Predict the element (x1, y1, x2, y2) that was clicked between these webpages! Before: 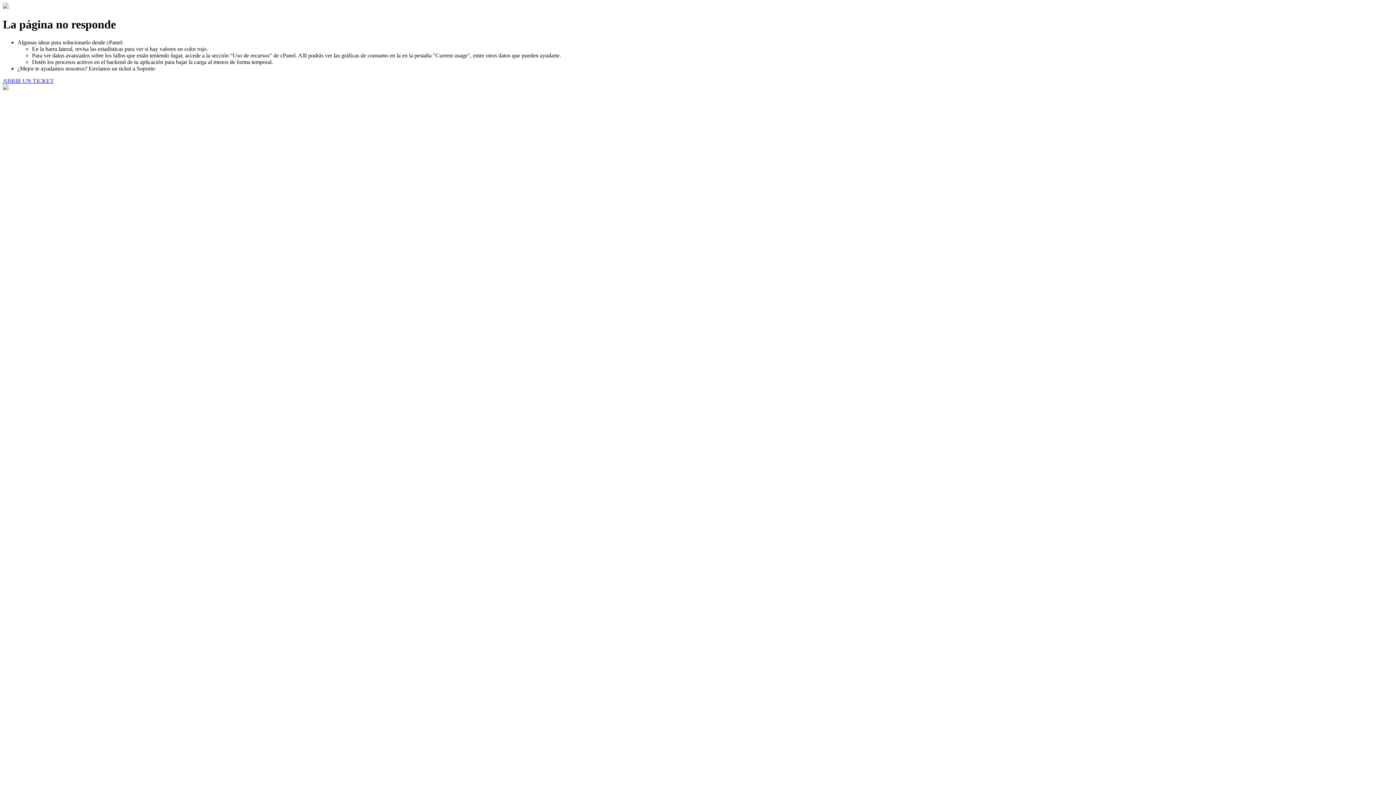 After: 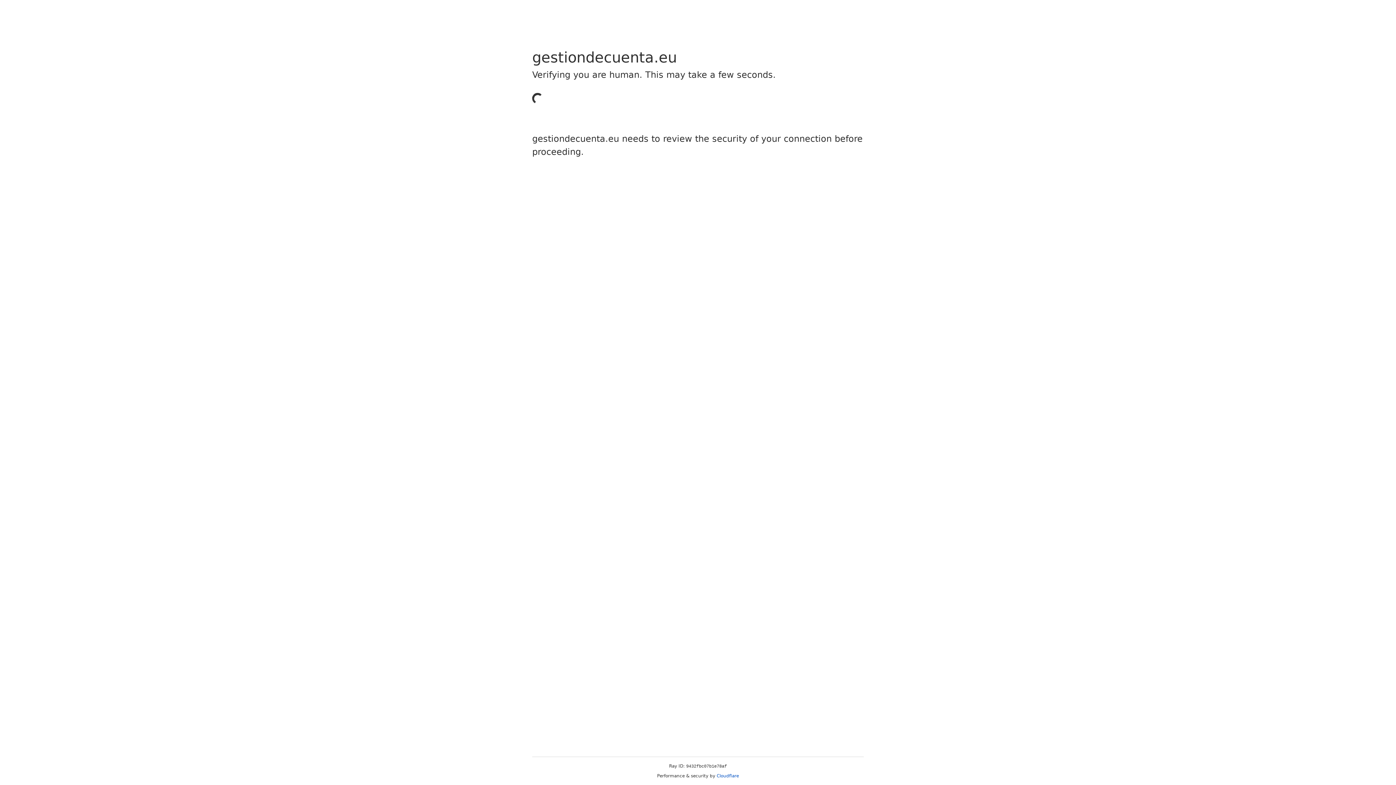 Action: bbox: (2, 77, 53, 83) label: ABRIR UN TICKET